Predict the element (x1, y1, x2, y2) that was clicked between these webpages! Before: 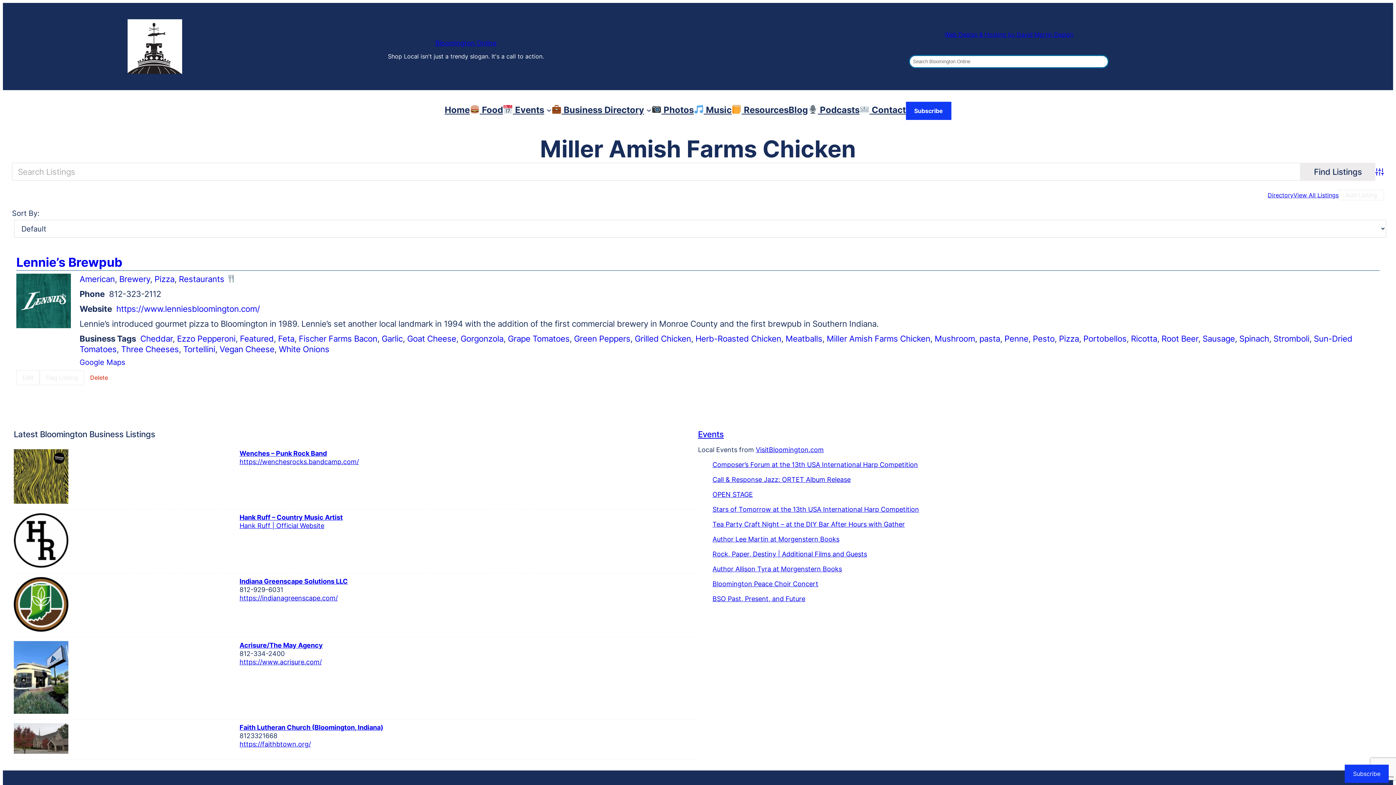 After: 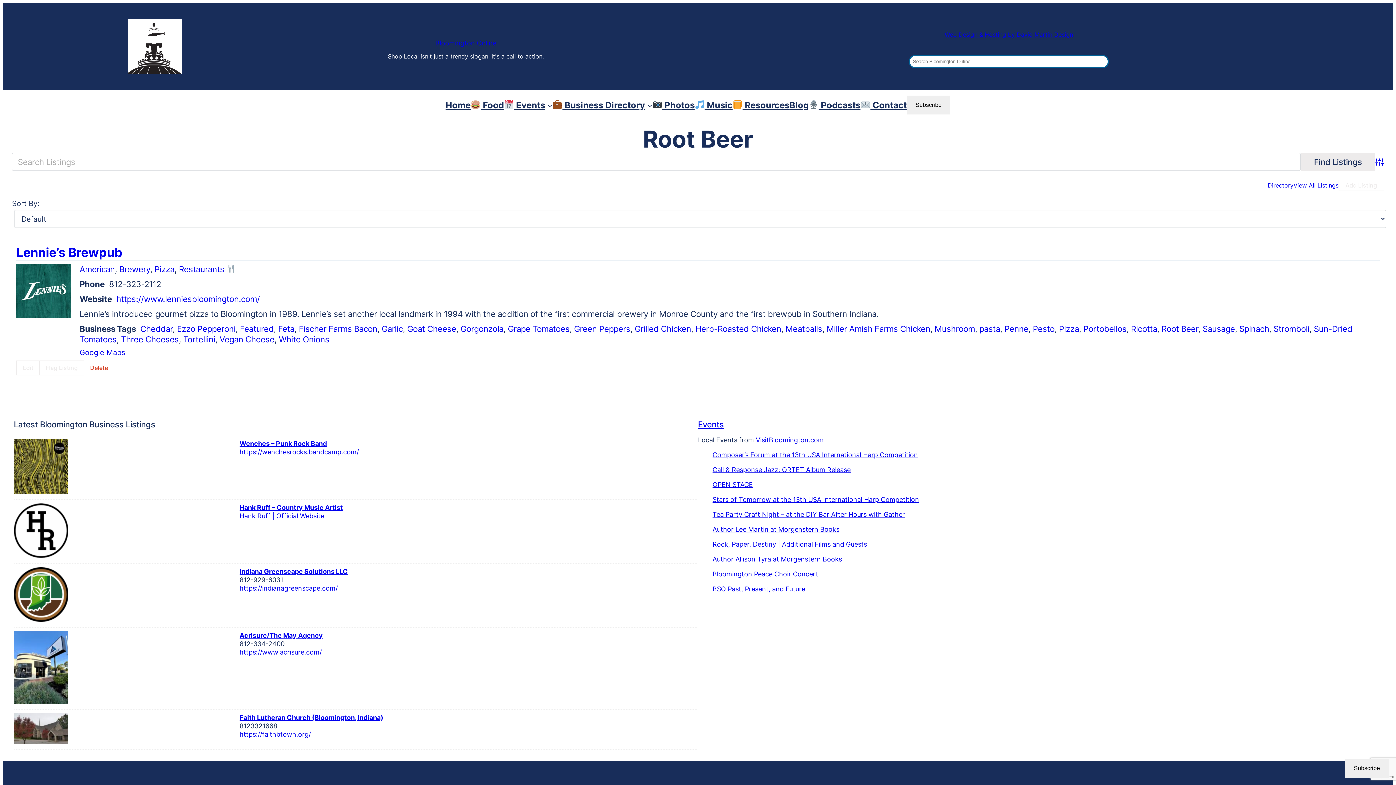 Action: bbox: (1161, 333, 1198, 343) label: Root Beer